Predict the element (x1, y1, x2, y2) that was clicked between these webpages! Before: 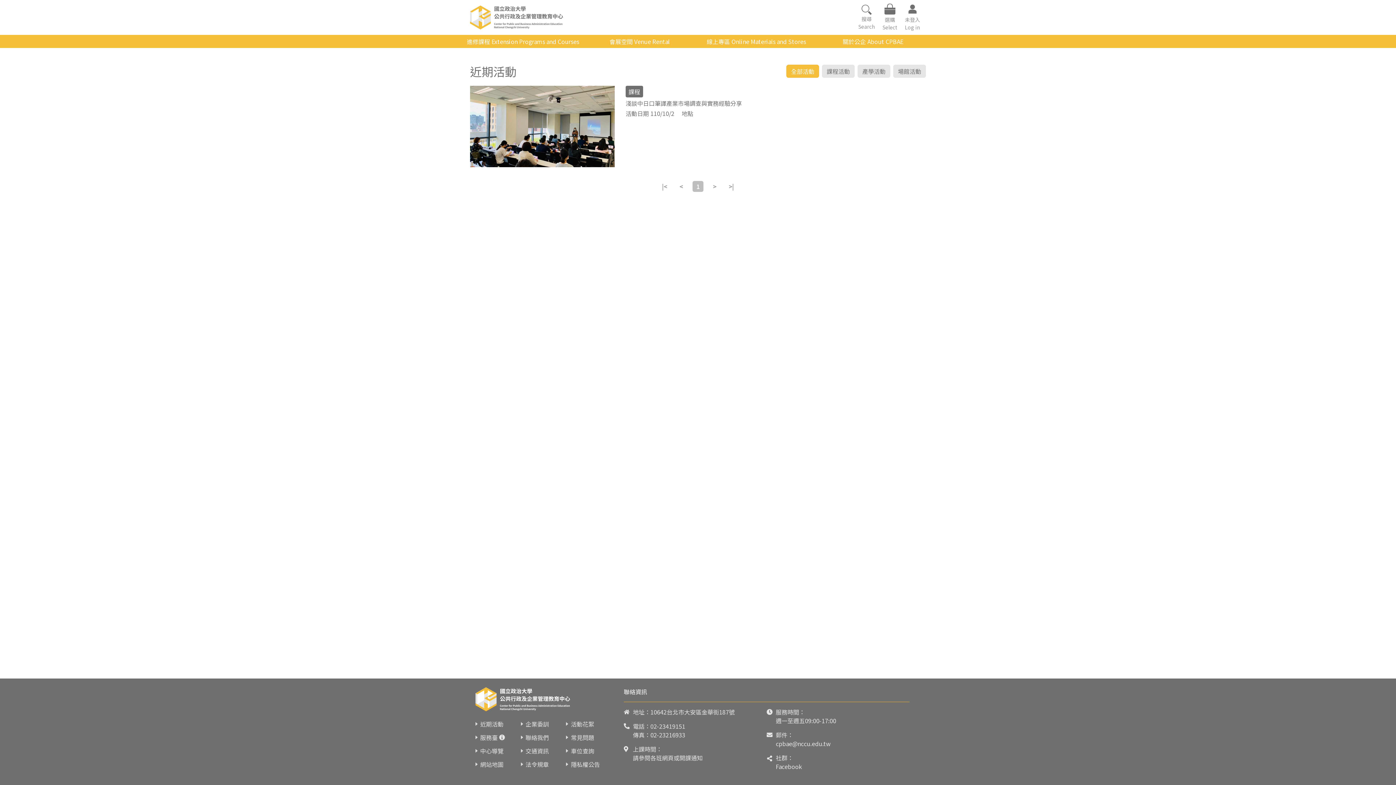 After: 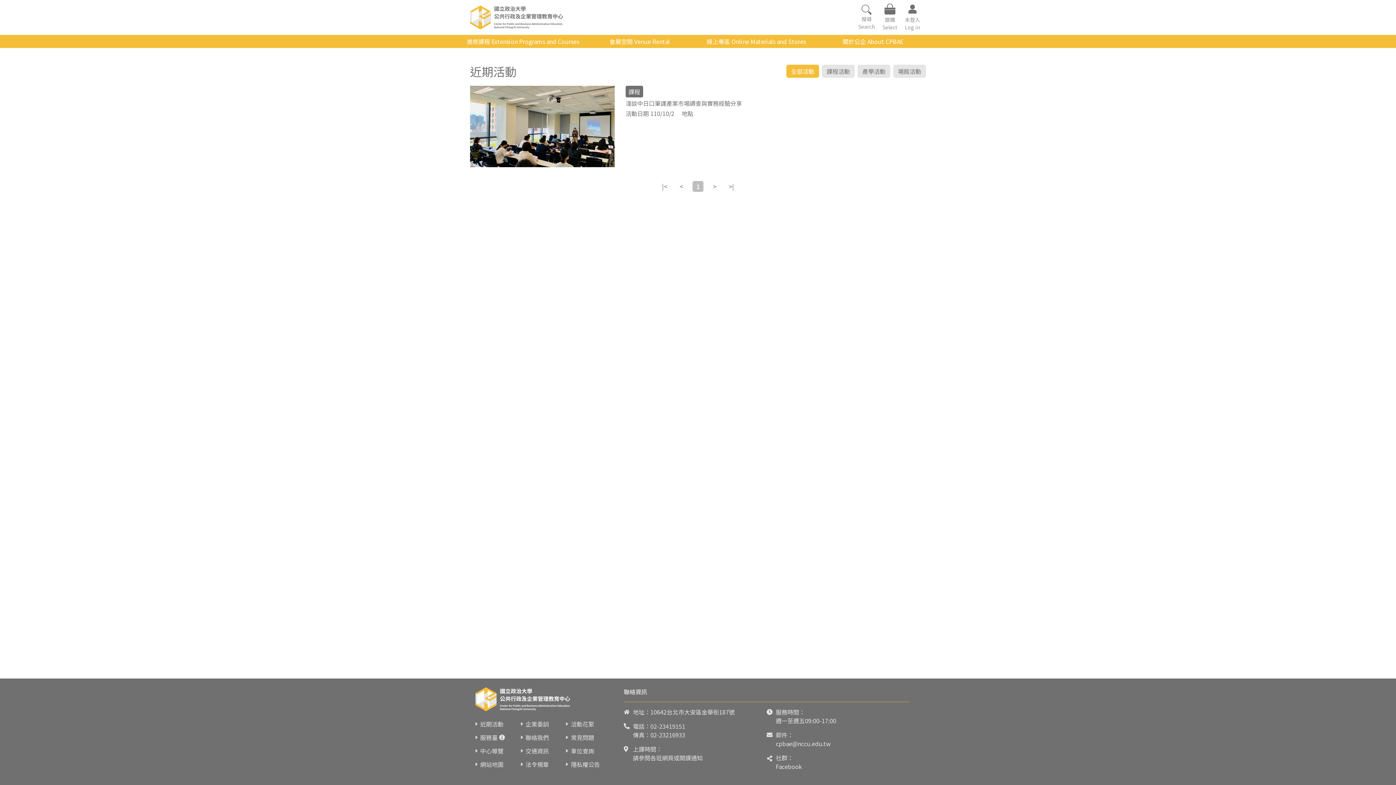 Action: bbox: (776, 762, 802, 771) label: Facebook